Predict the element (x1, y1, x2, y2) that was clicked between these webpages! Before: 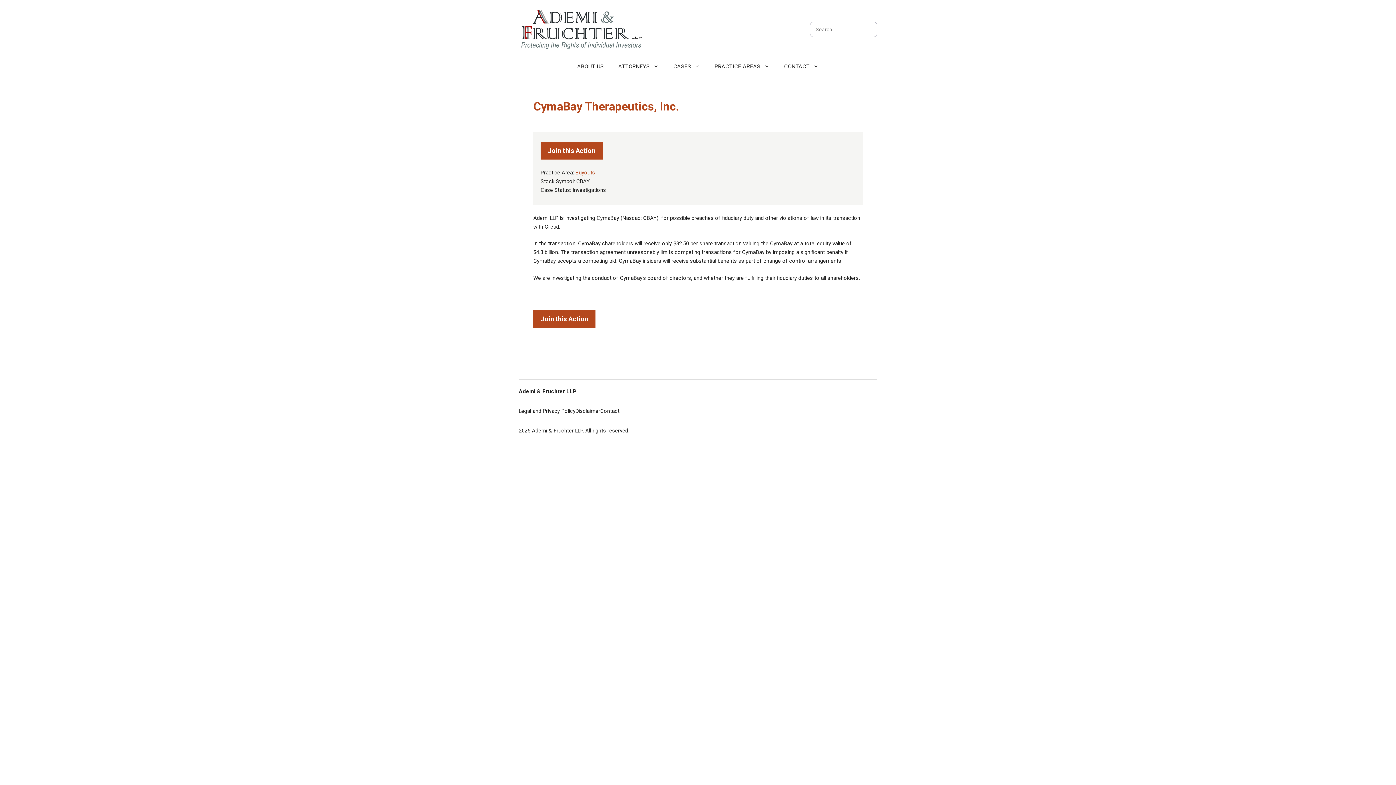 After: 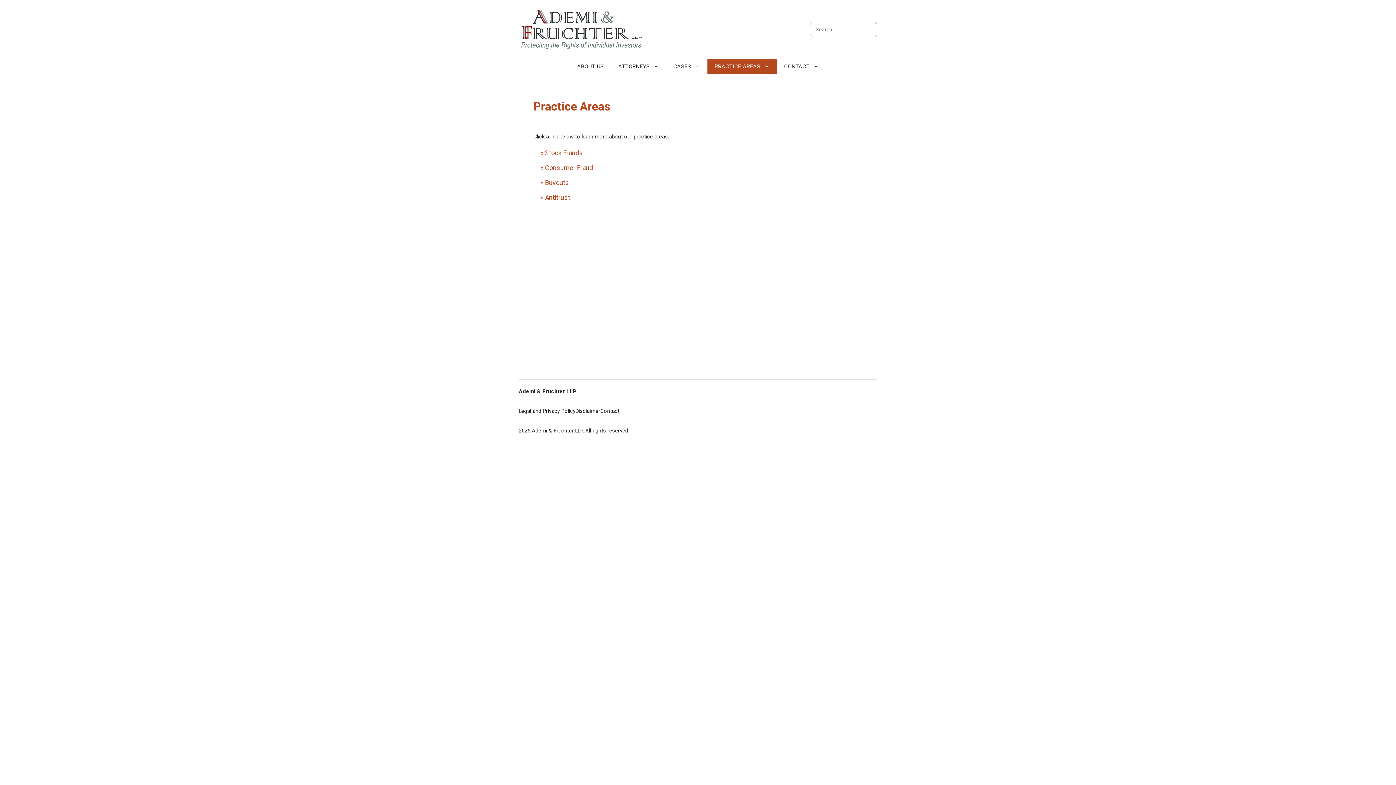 Action: label: PRACTICE AREAS bbox: (707, 59, 777, 73)